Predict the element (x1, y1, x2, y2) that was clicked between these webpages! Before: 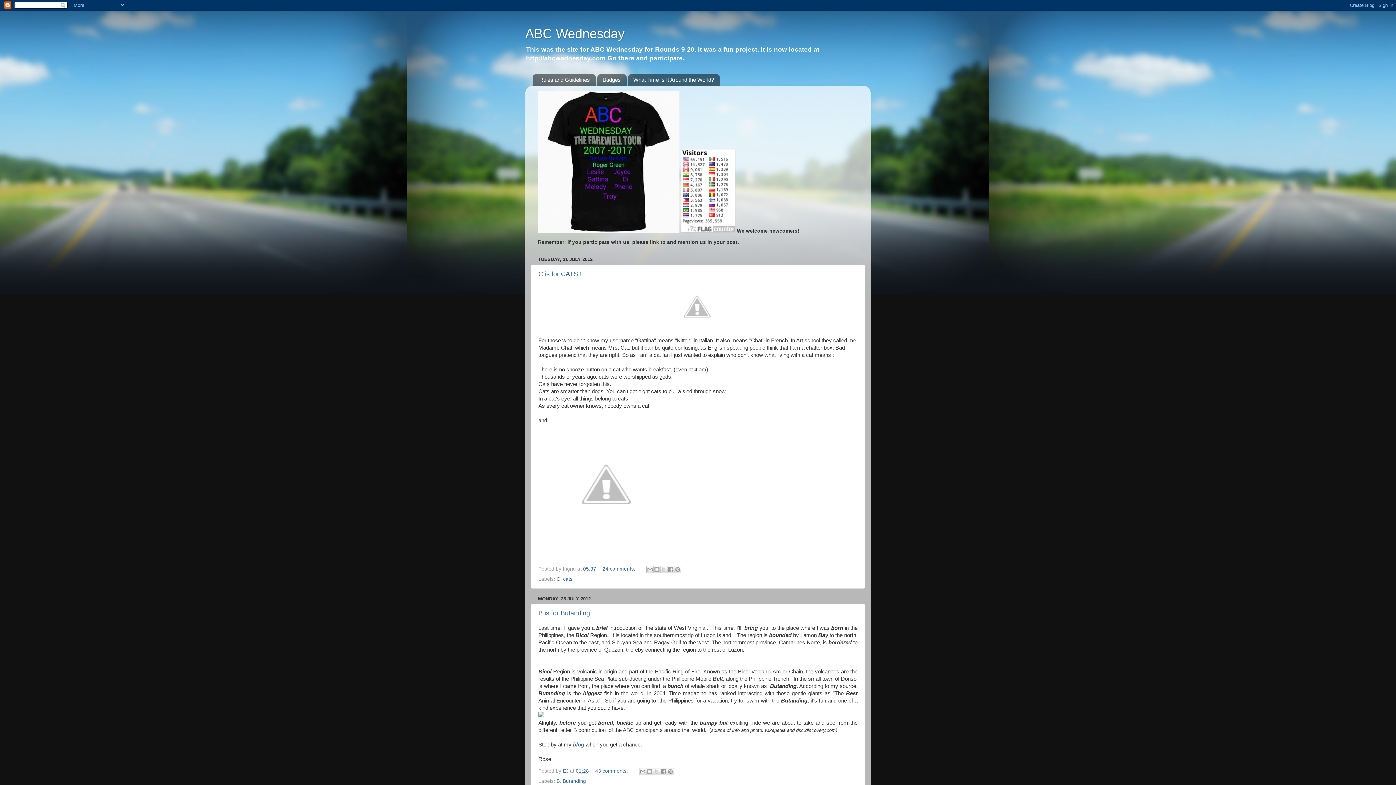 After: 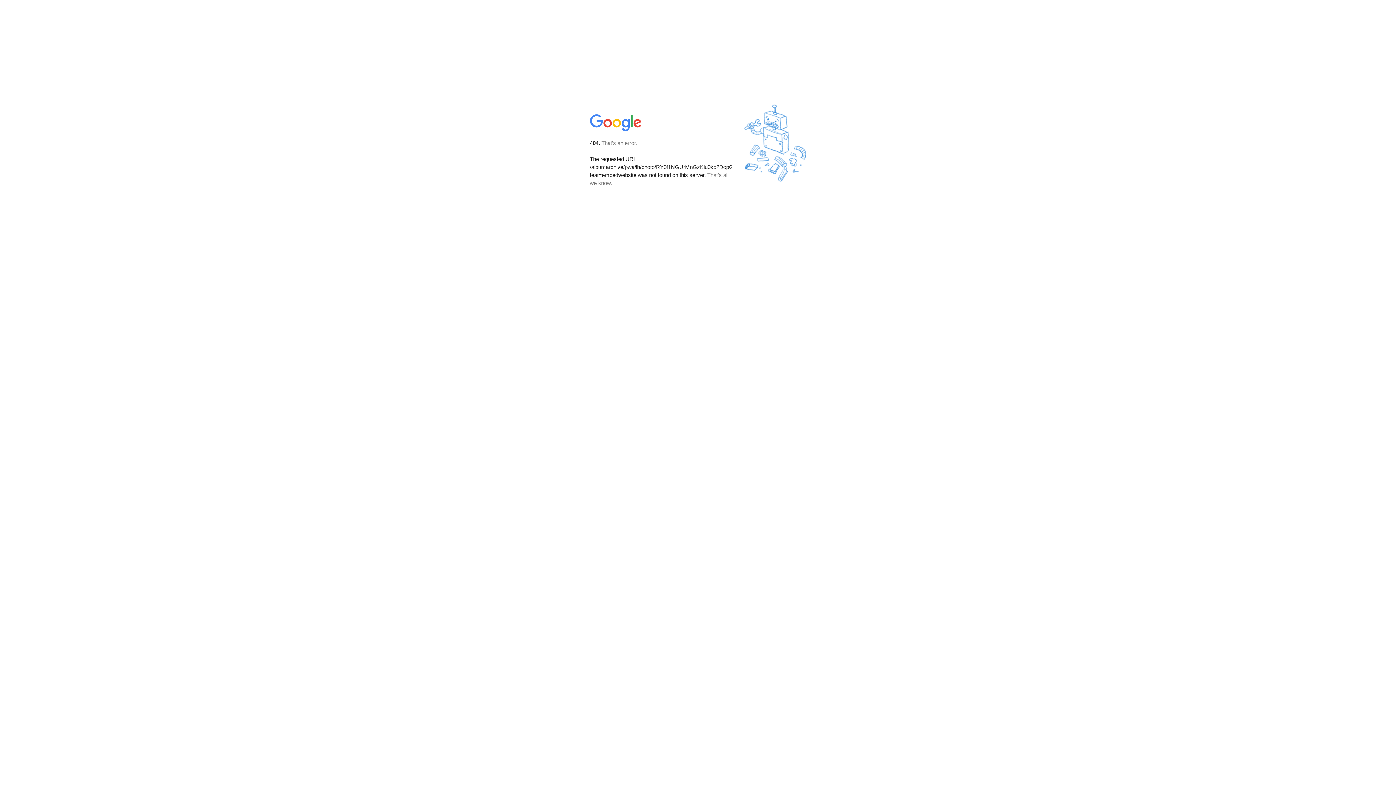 Action: bbox: (671, 323, 723, 329)